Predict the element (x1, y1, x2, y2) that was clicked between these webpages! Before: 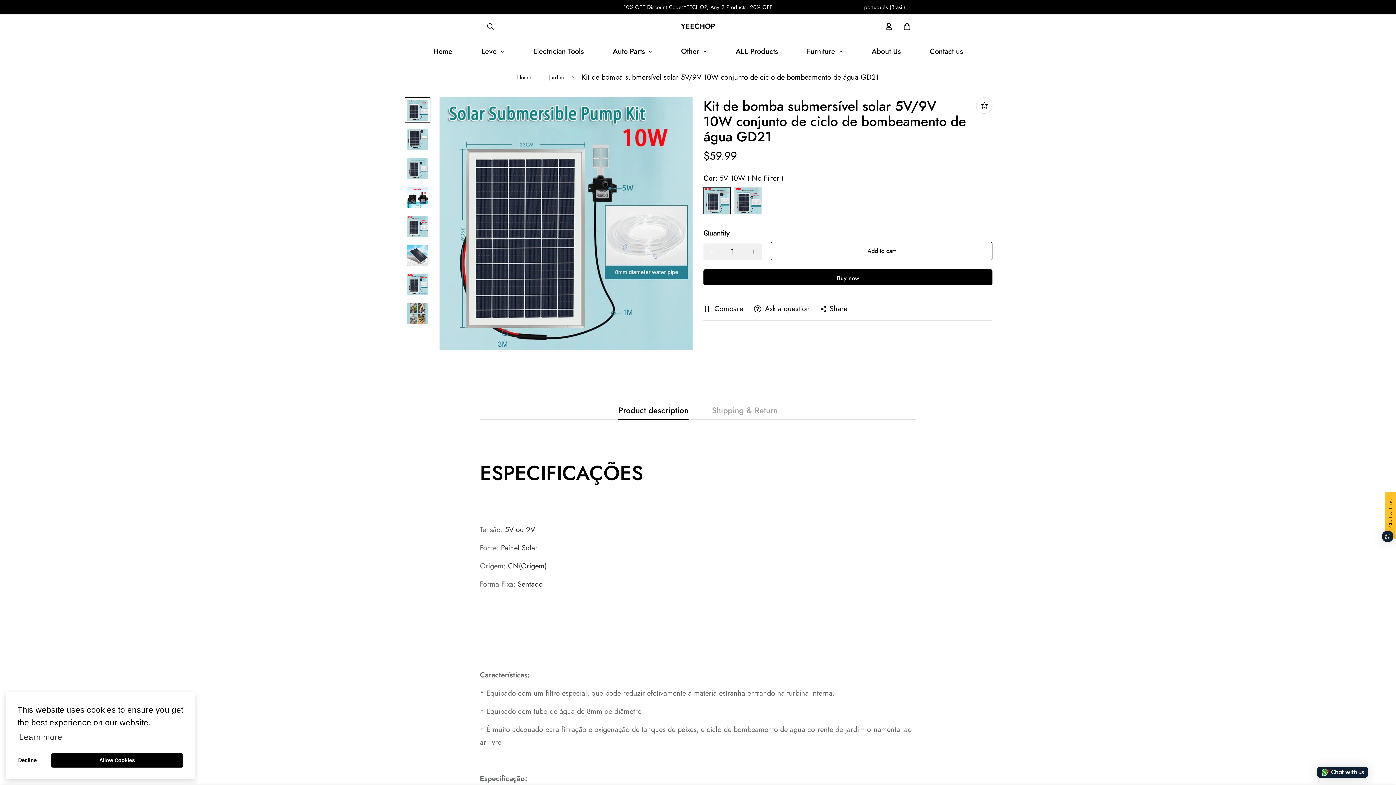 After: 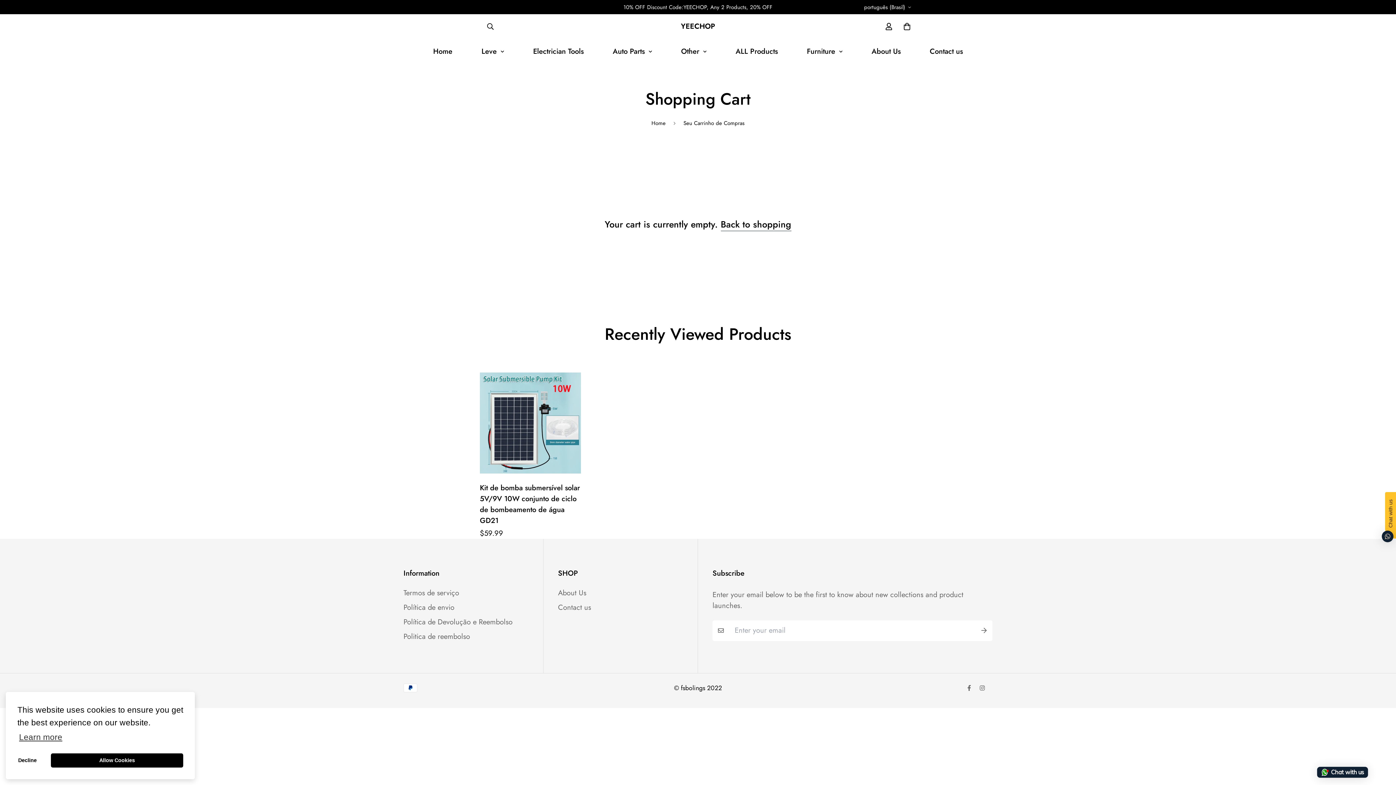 Action: bbox: (898, 17, 916, 35)